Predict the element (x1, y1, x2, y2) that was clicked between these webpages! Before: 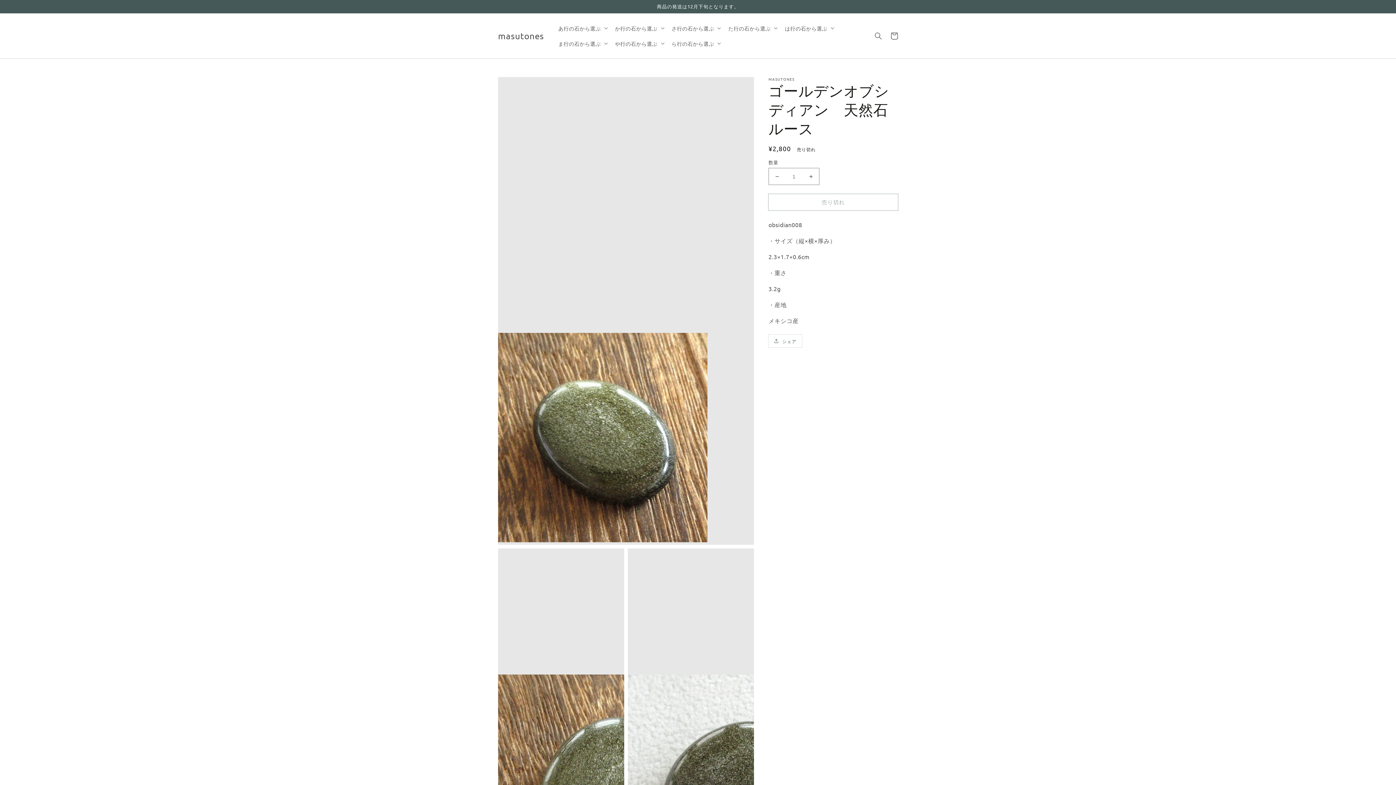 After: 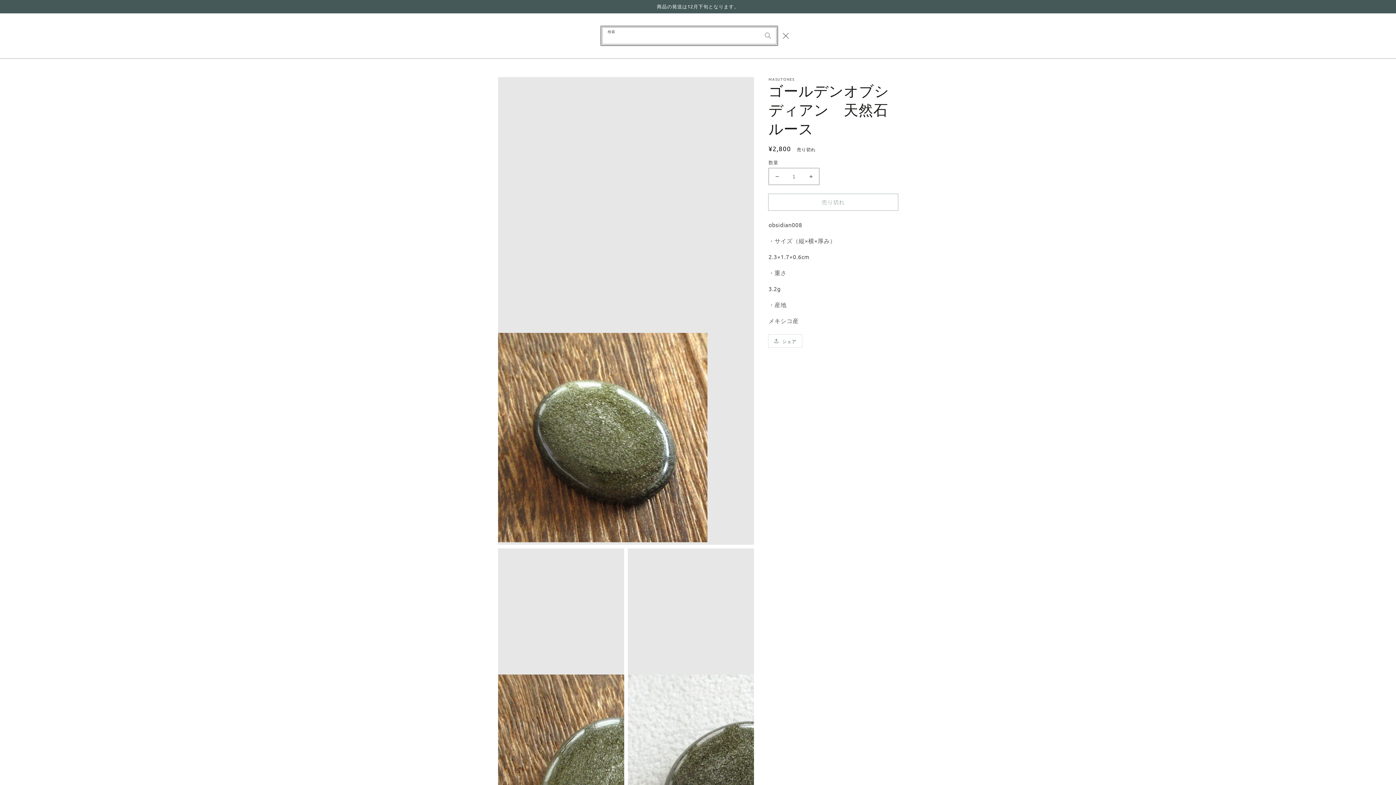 Action: bbox: (870, 28, 886, 44) label: 検索